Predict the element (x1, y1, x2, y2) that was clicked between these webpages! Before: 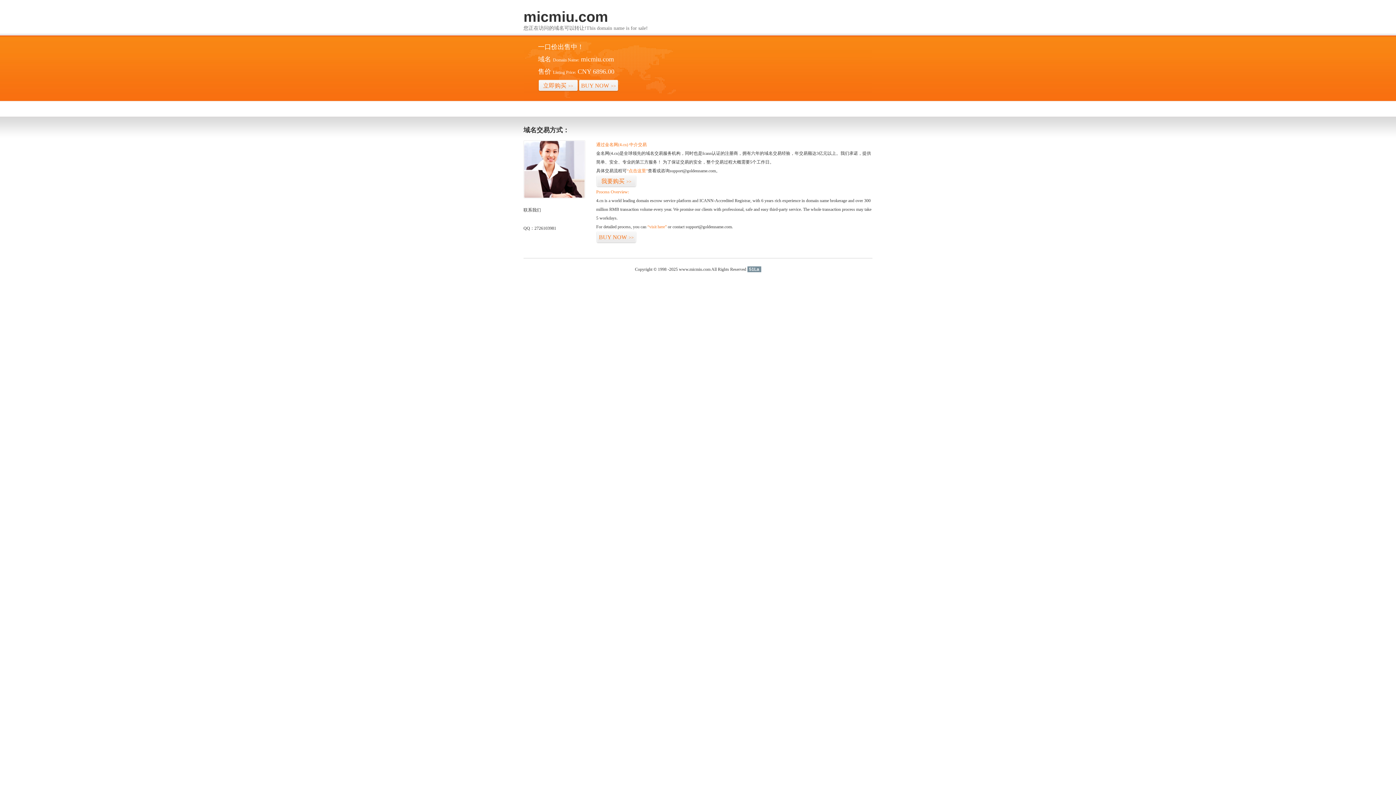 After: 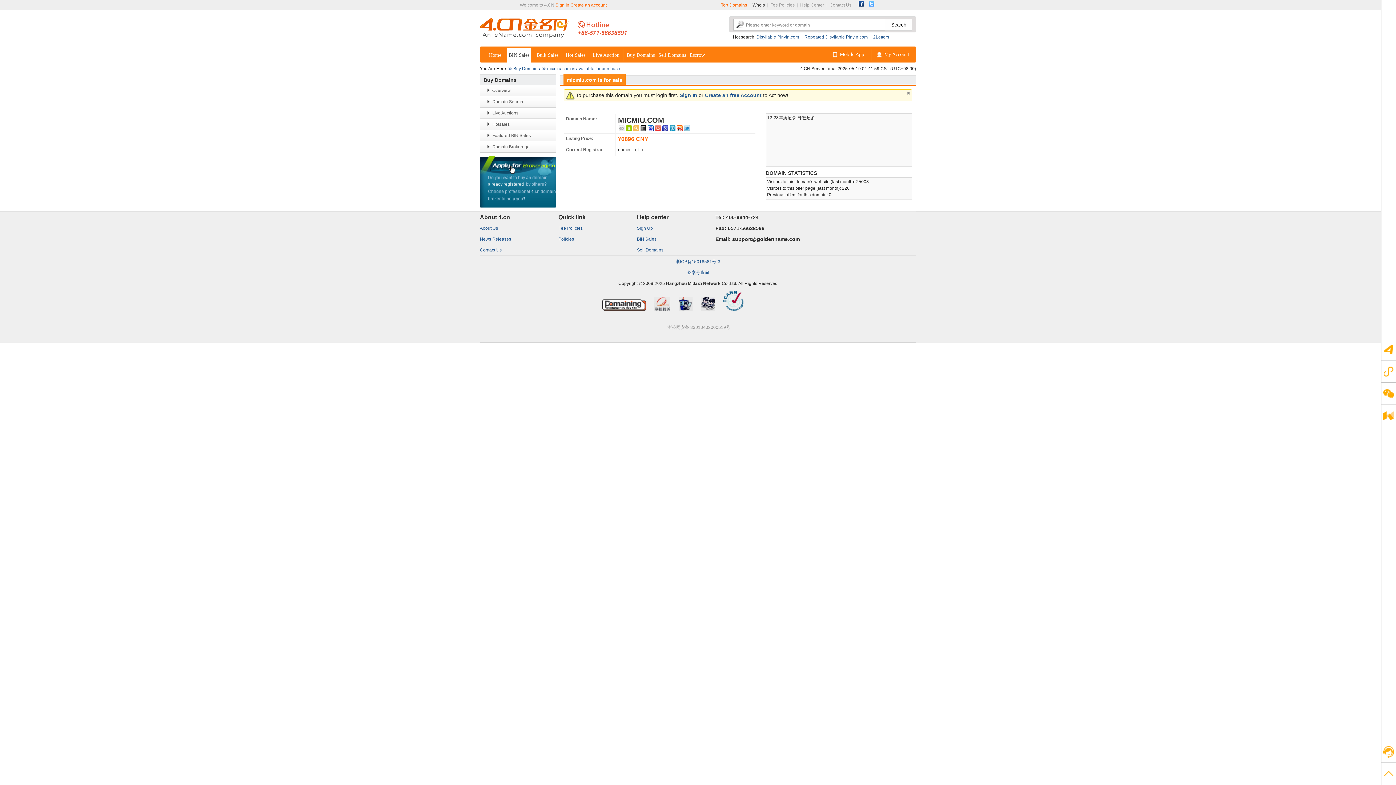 Action: bbox: (626, 168, 648, 173) label: “点击这里”